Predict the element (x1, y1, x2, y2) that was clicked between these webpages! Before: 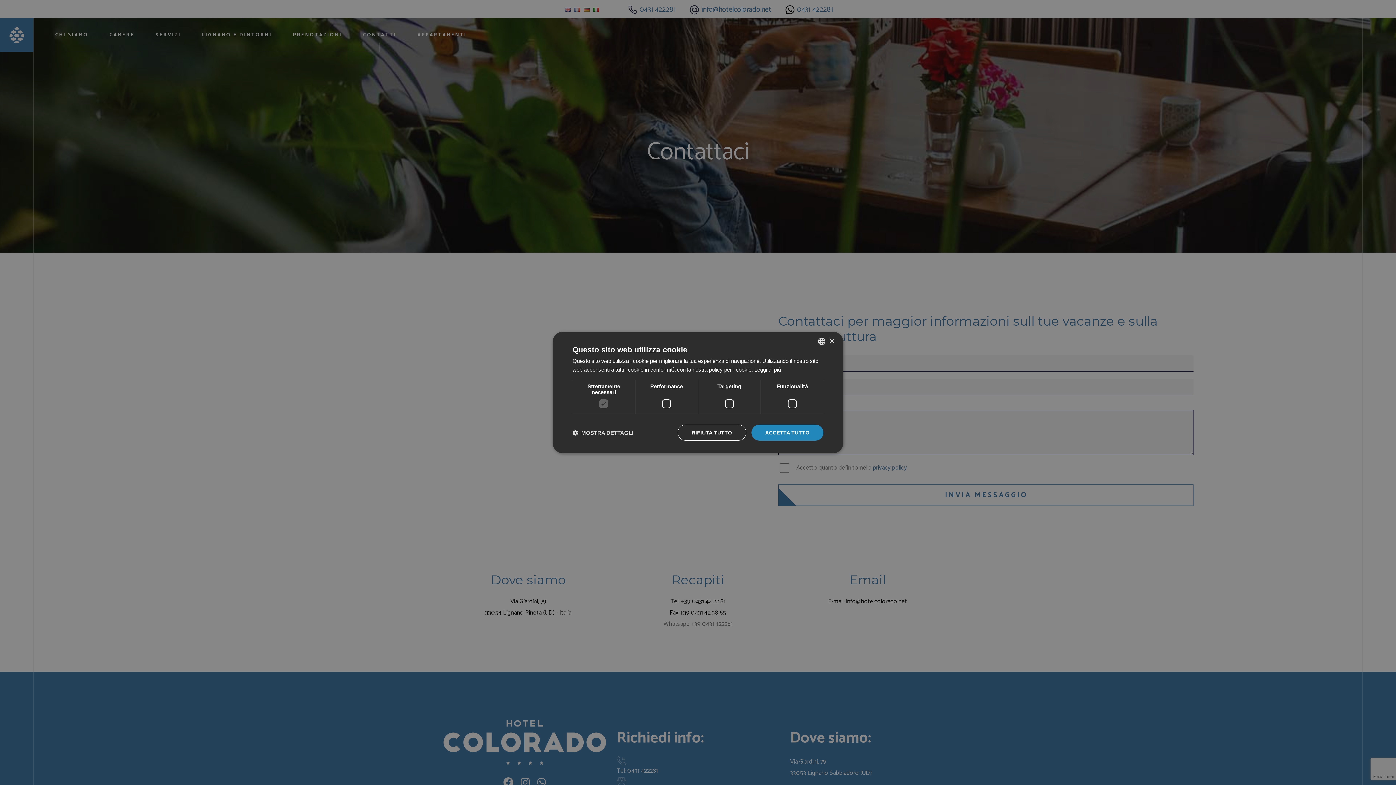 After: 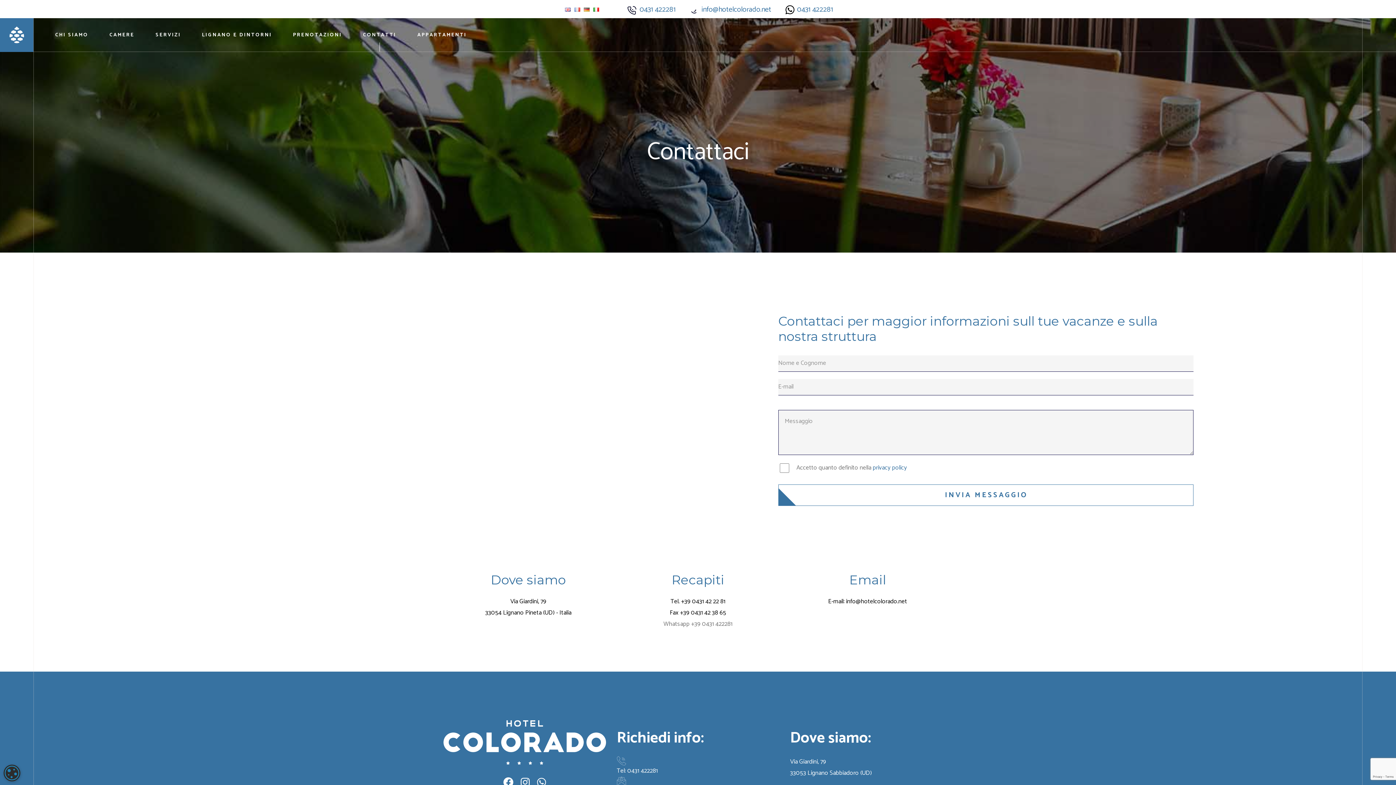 Action: bbox: (829, 338, 834, 344) label: Close